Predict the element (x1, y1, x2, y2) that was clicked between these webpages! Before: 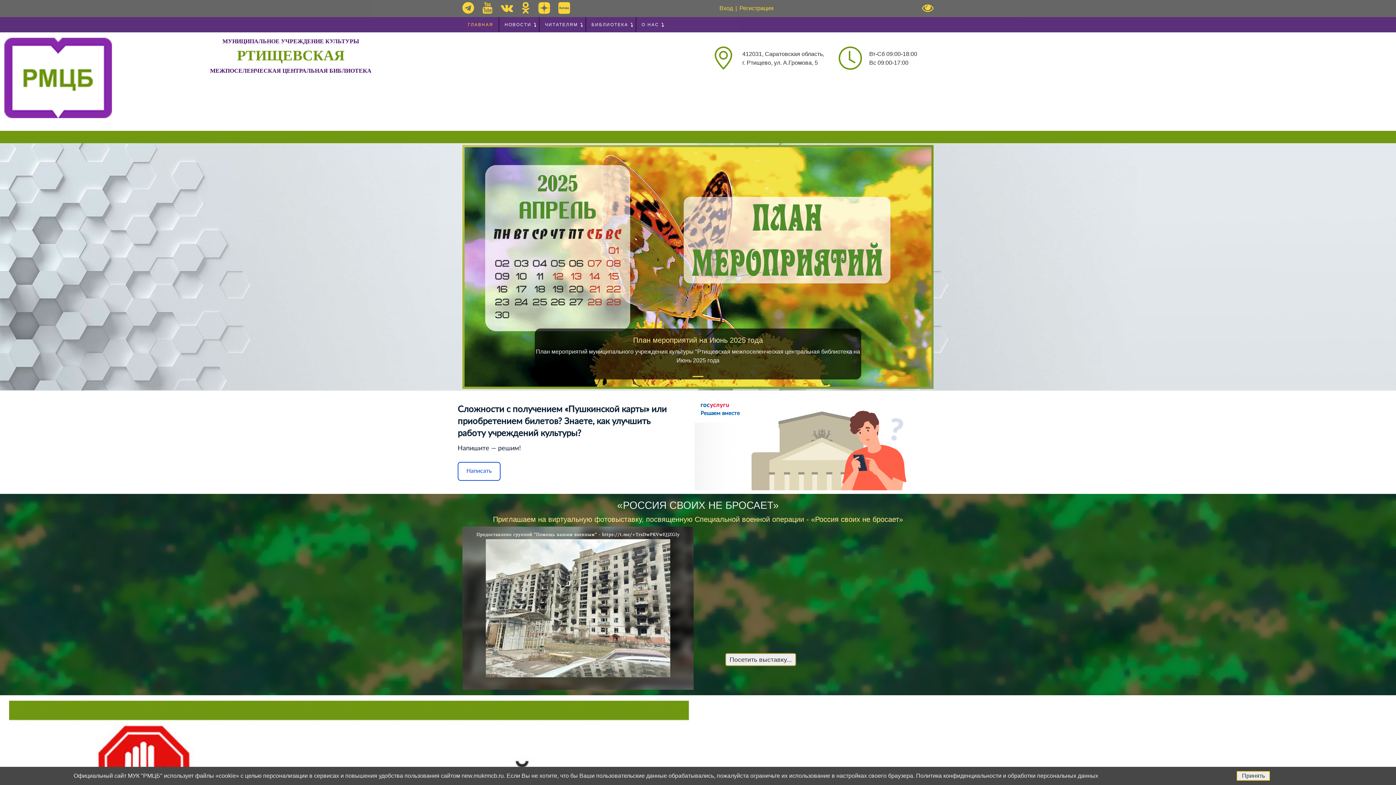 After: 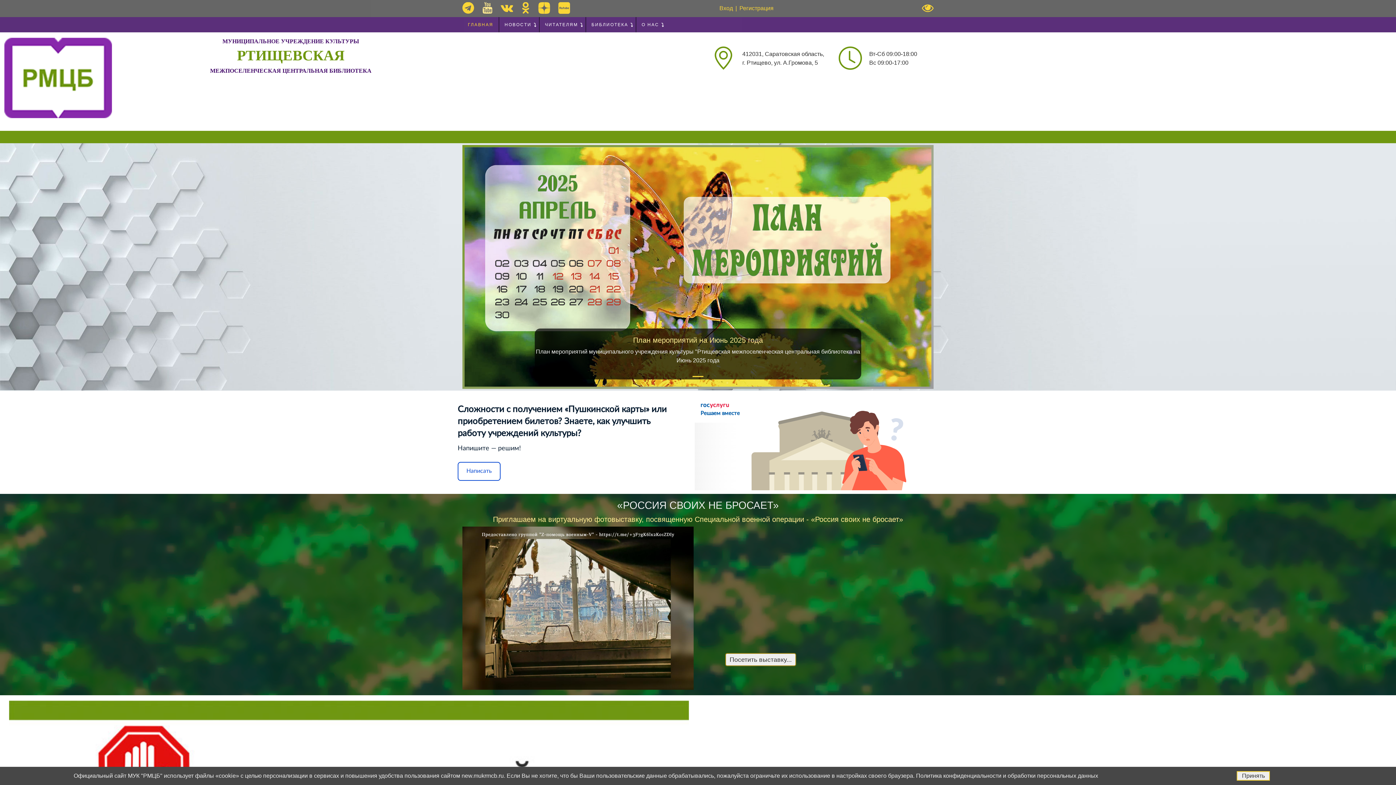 Action: bbox: (482, 2, 492, 13)